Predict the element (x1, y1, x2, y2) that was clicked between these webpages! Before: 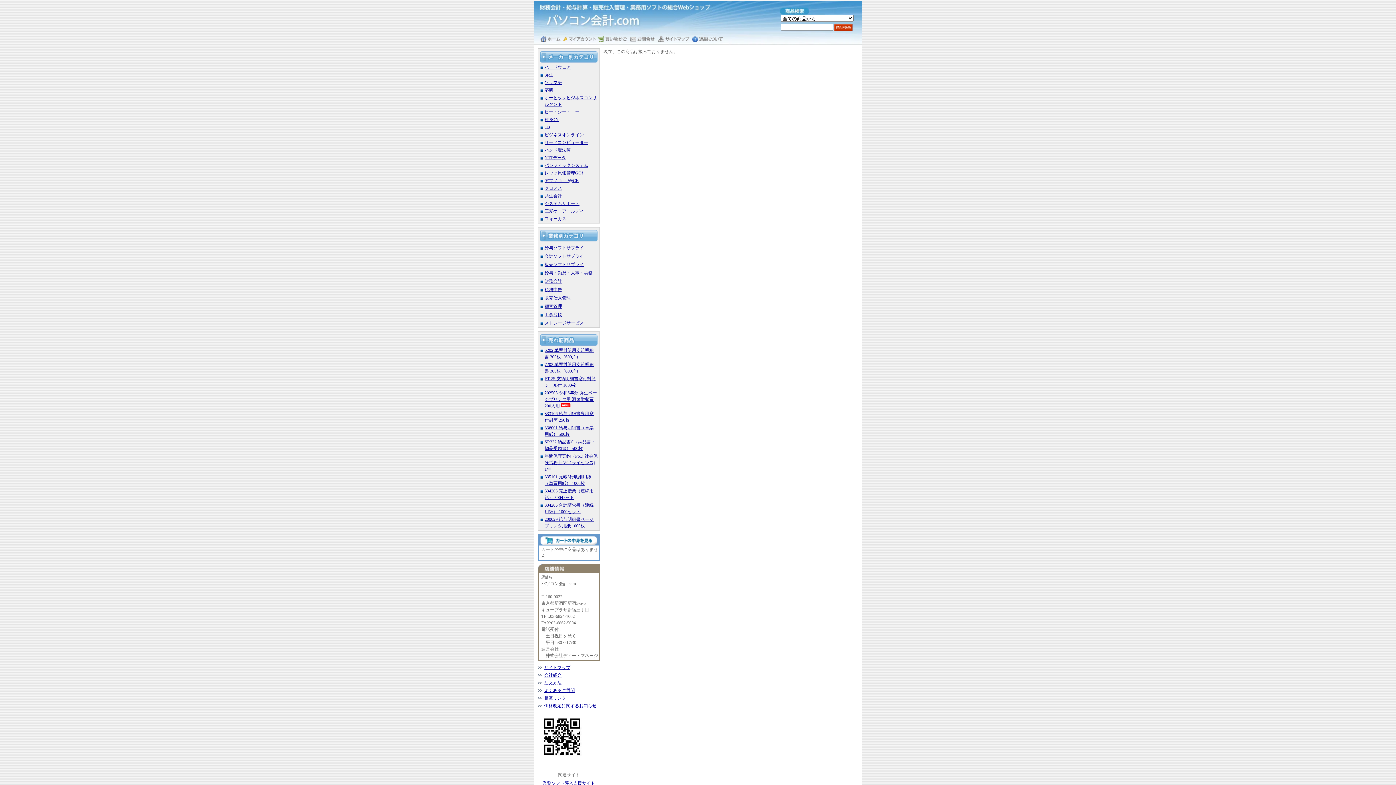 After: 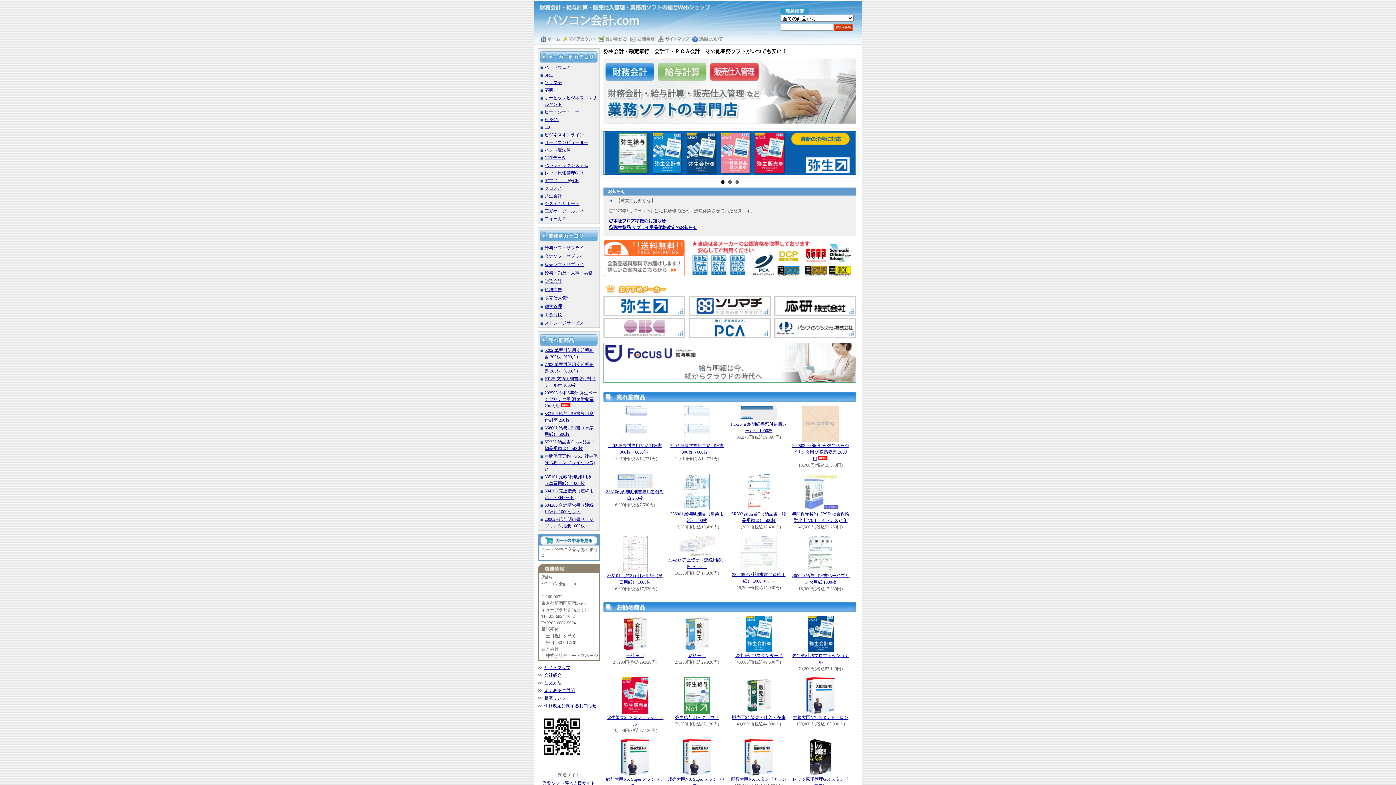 Action: bbox: (538, 12, 683, 21)